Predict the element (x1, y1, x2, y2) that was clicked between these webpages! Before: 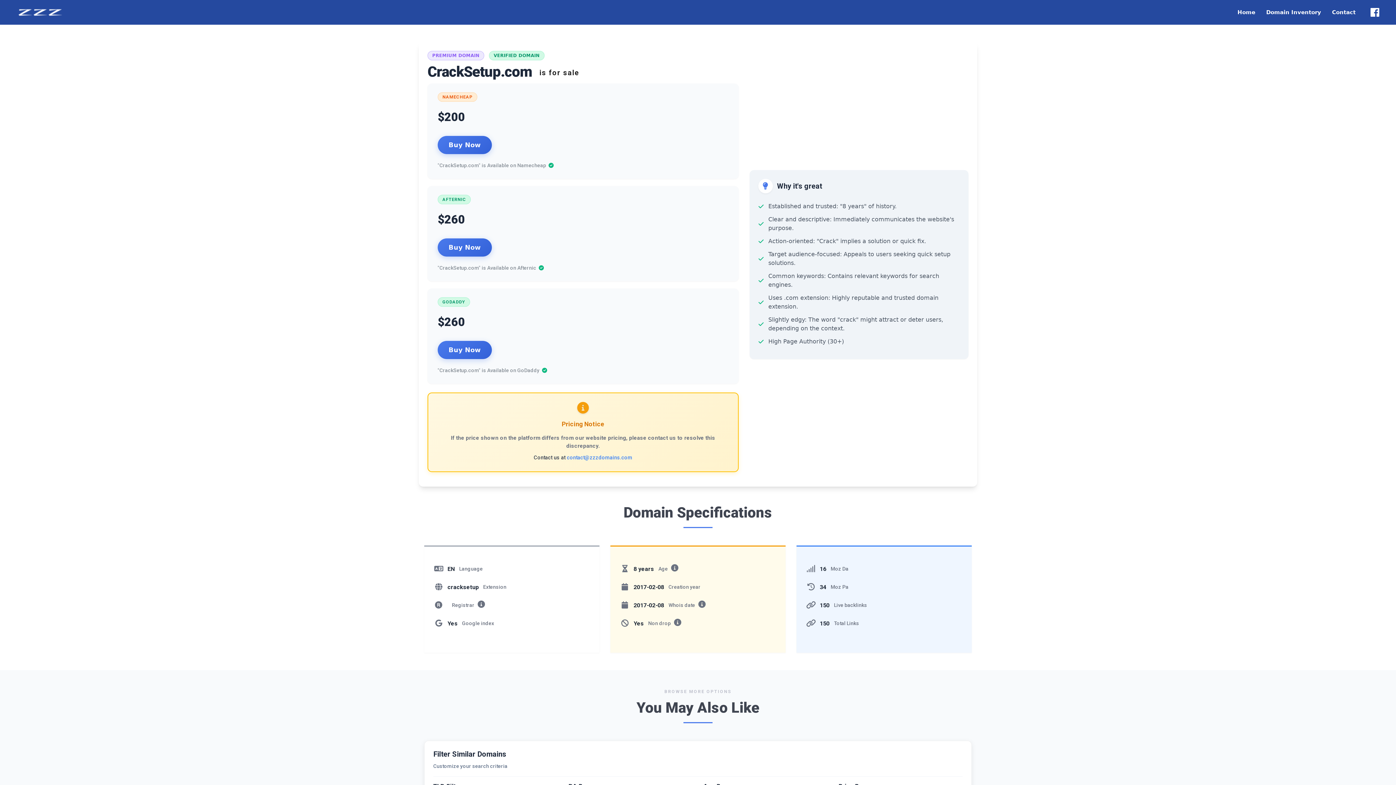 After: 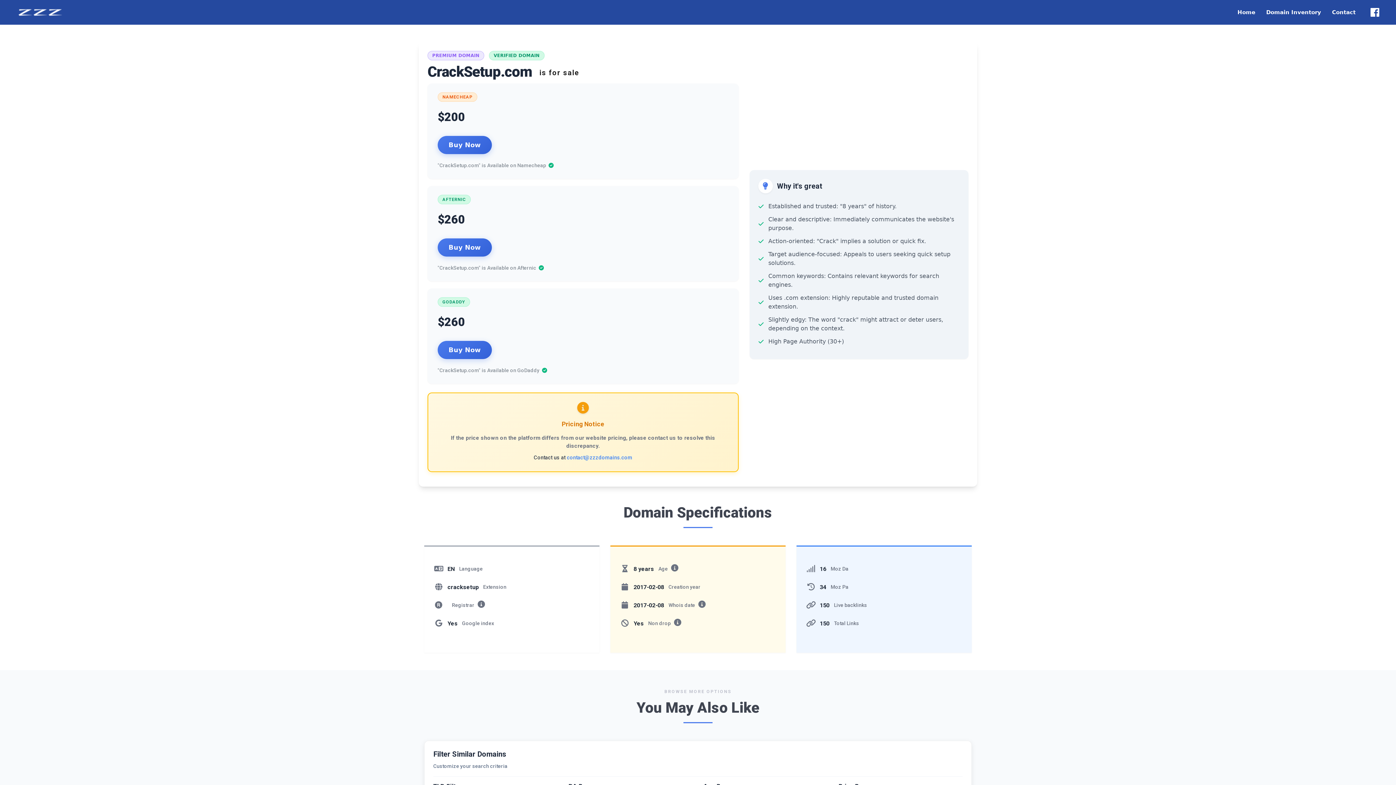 Action: label: contact@zzzdomains.com bbox: (567, 454, 632, 461)